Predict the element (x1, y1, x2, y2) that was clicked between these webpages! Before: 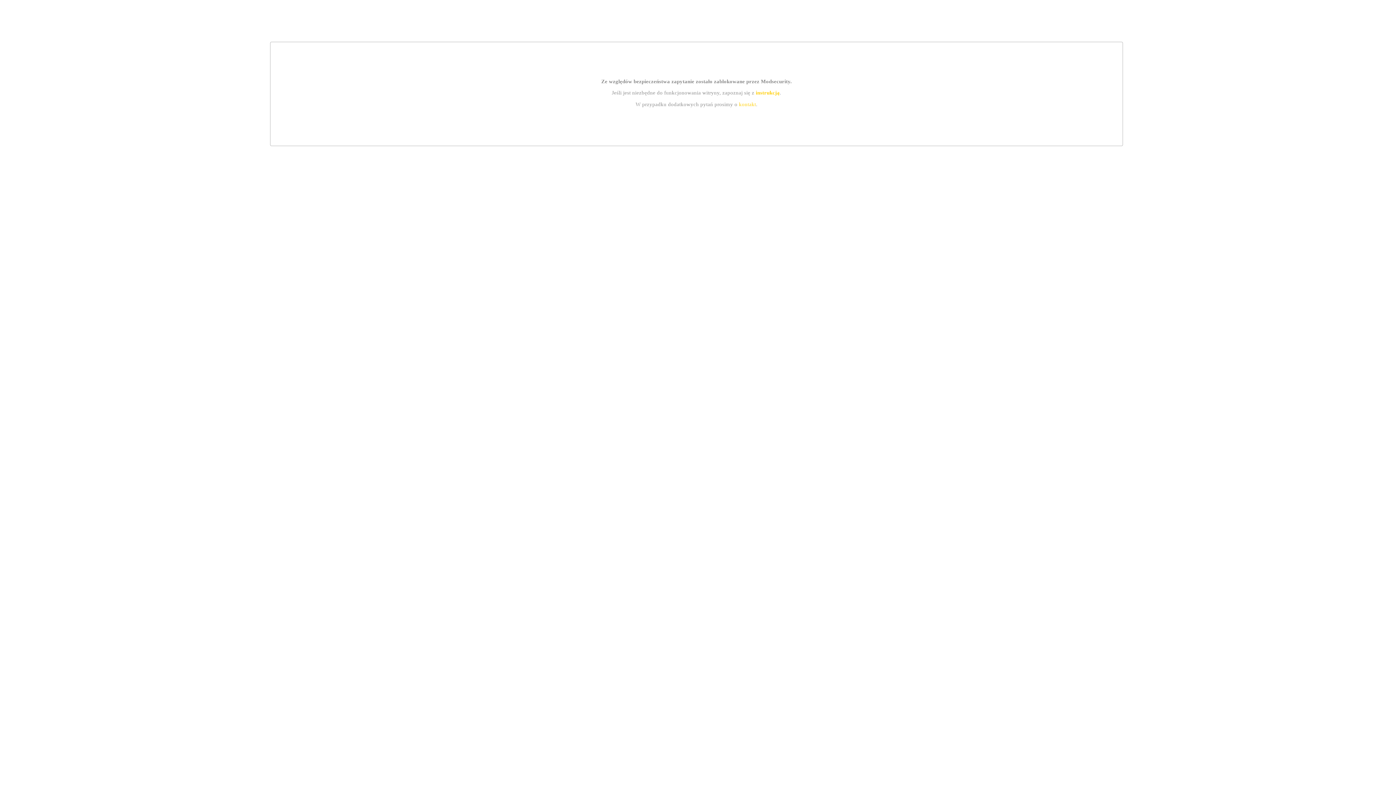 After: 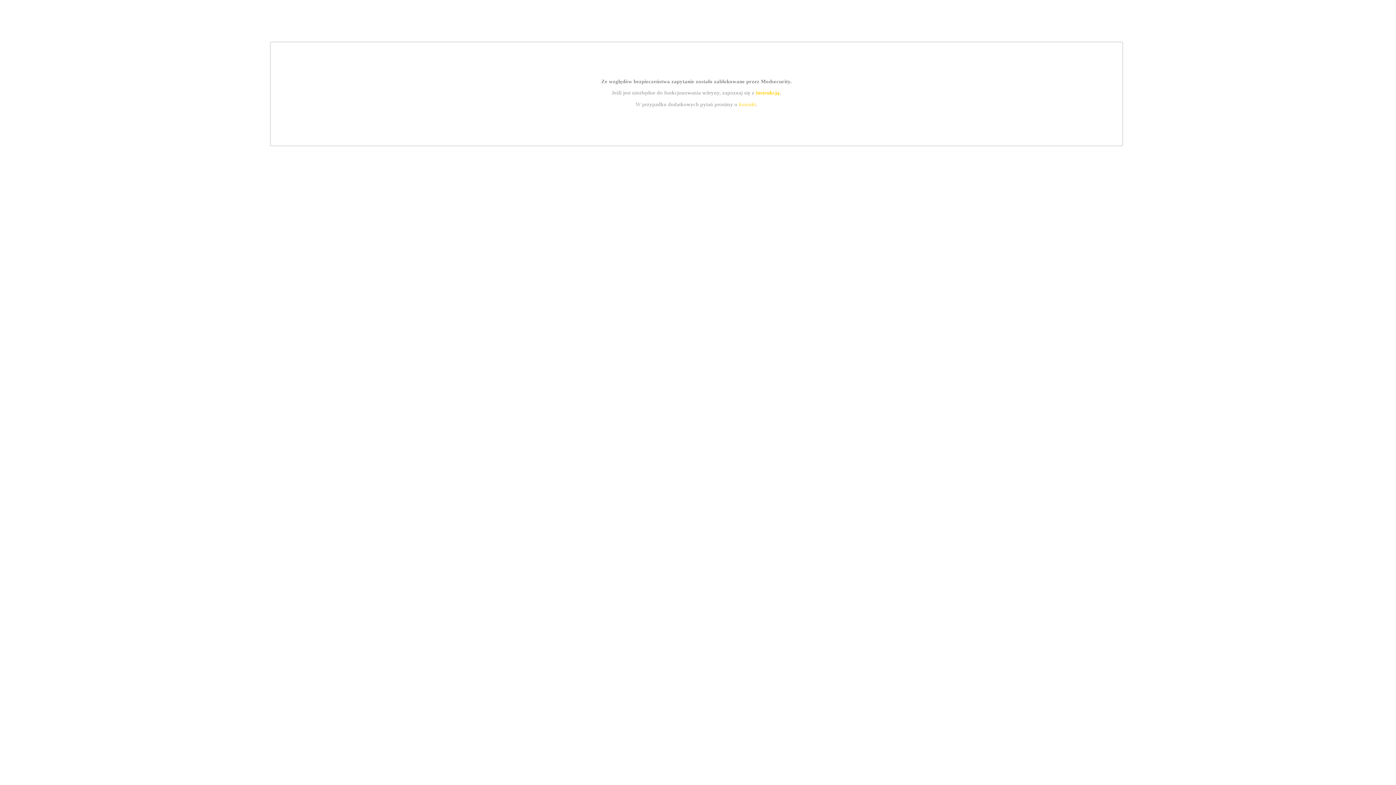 Action: label: kontakt bbox: (739, 101, 756, 107)